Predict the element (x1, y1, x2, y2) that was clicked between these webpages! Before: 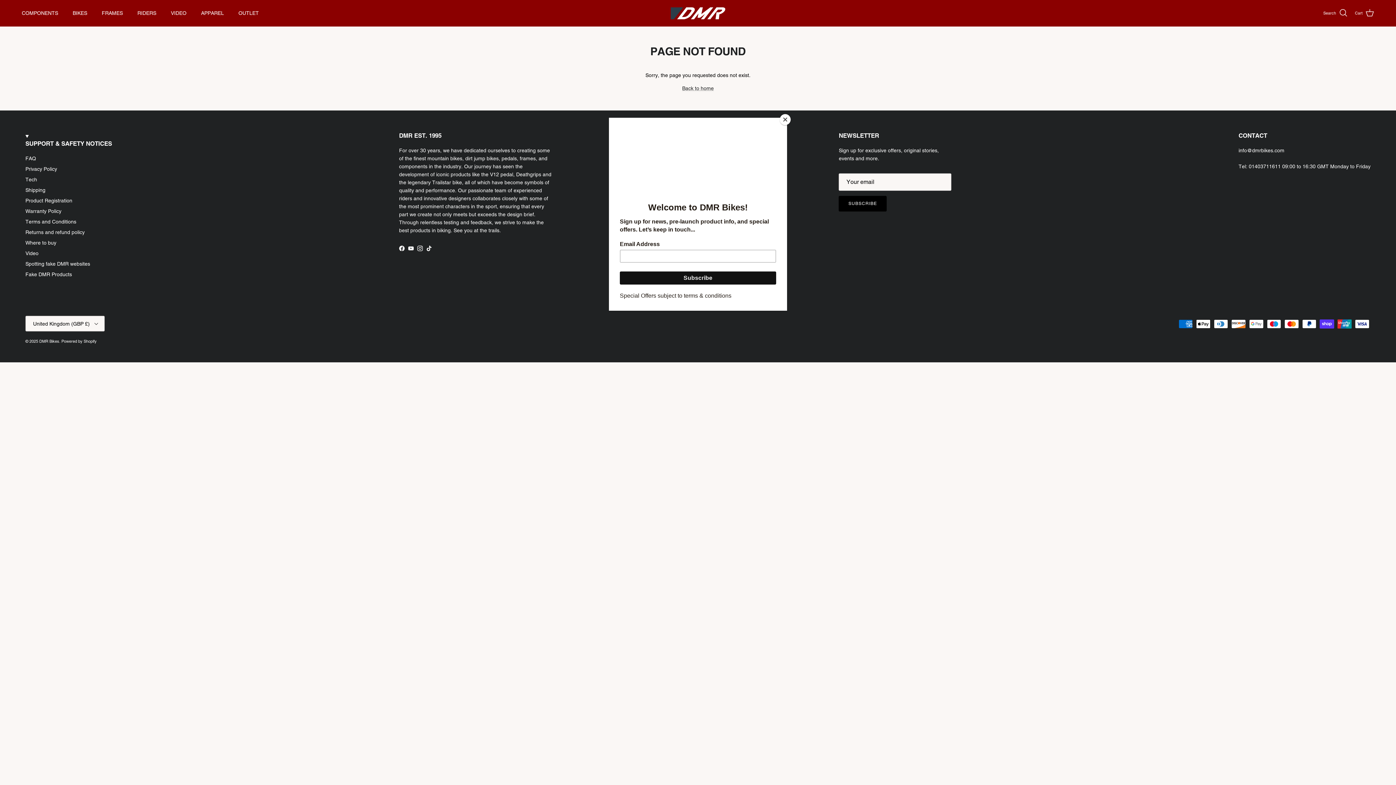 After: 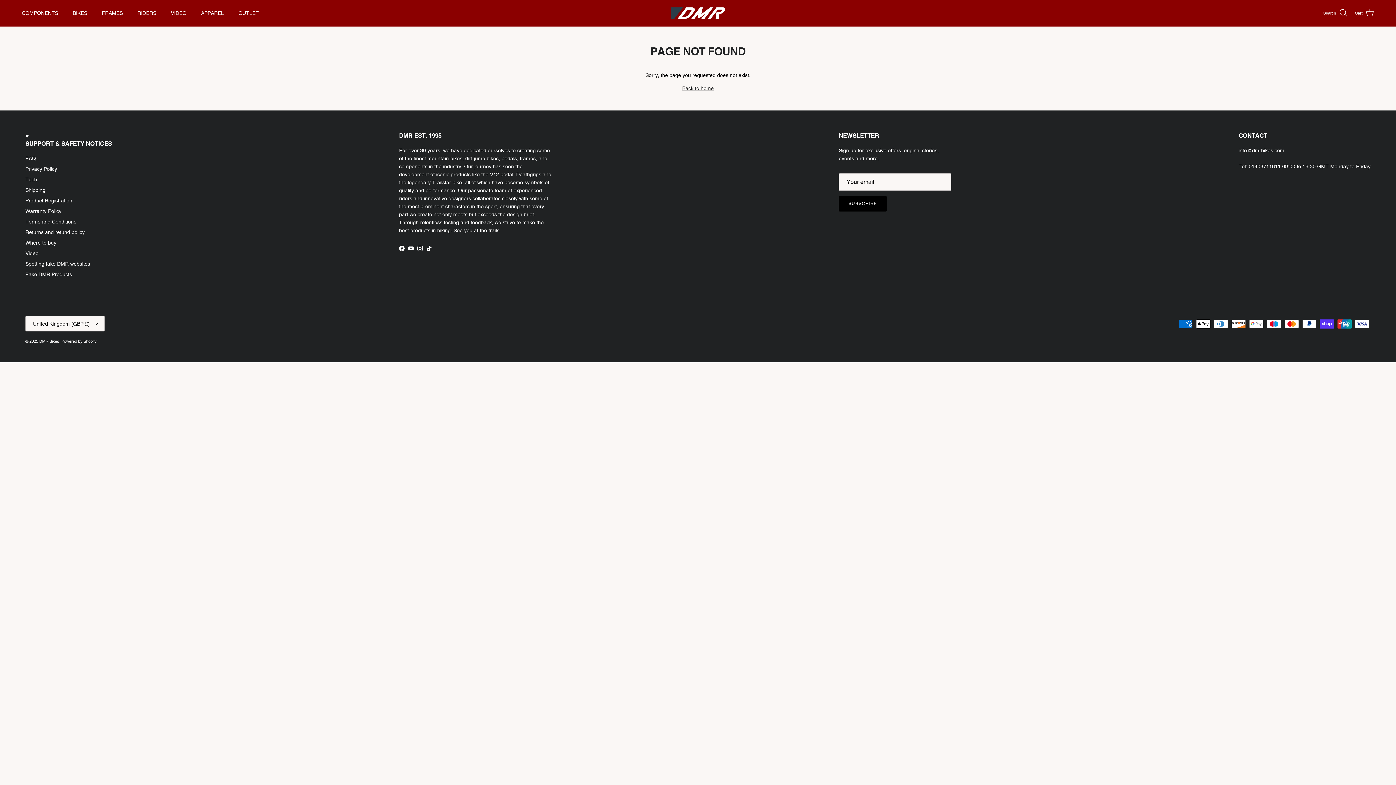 Action: label: Close bbox: (780, 114, 790, 125)